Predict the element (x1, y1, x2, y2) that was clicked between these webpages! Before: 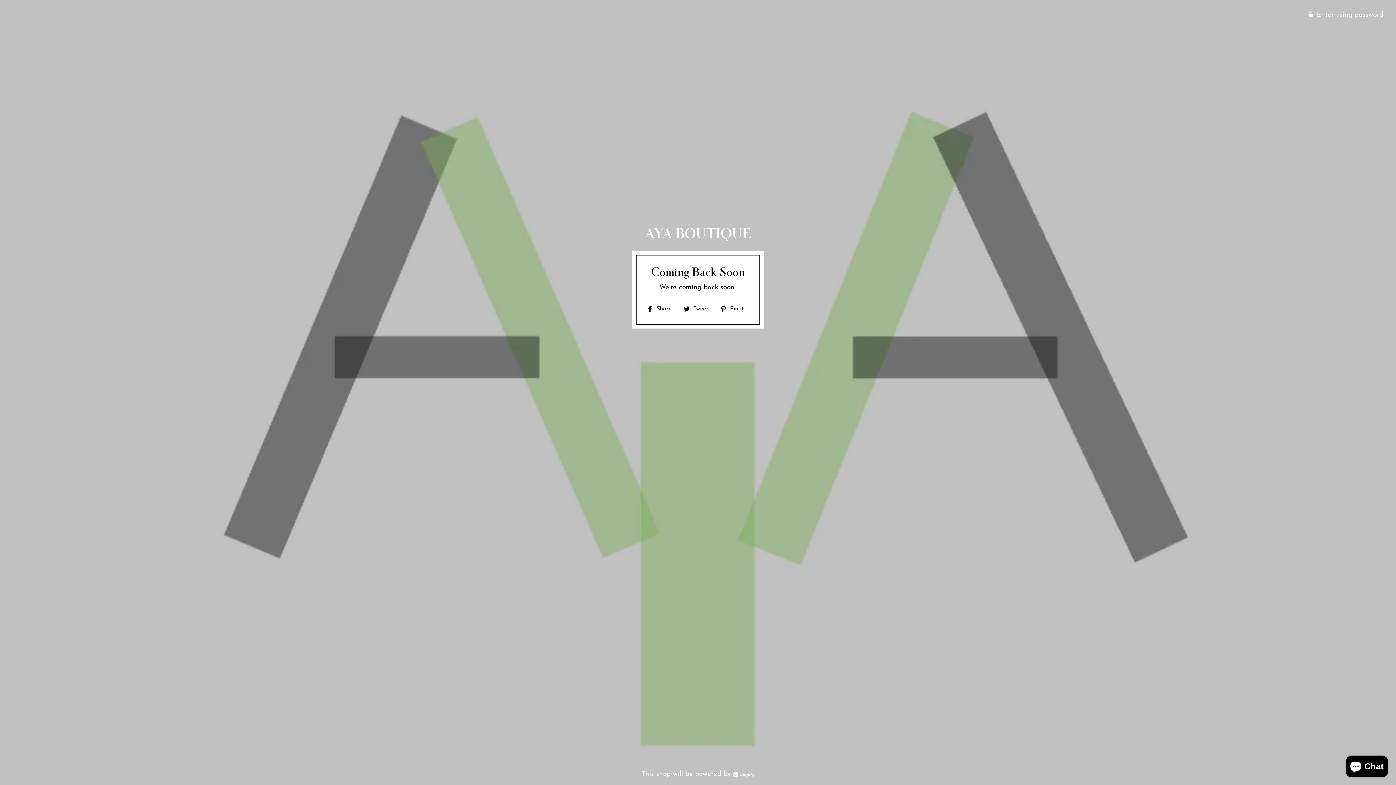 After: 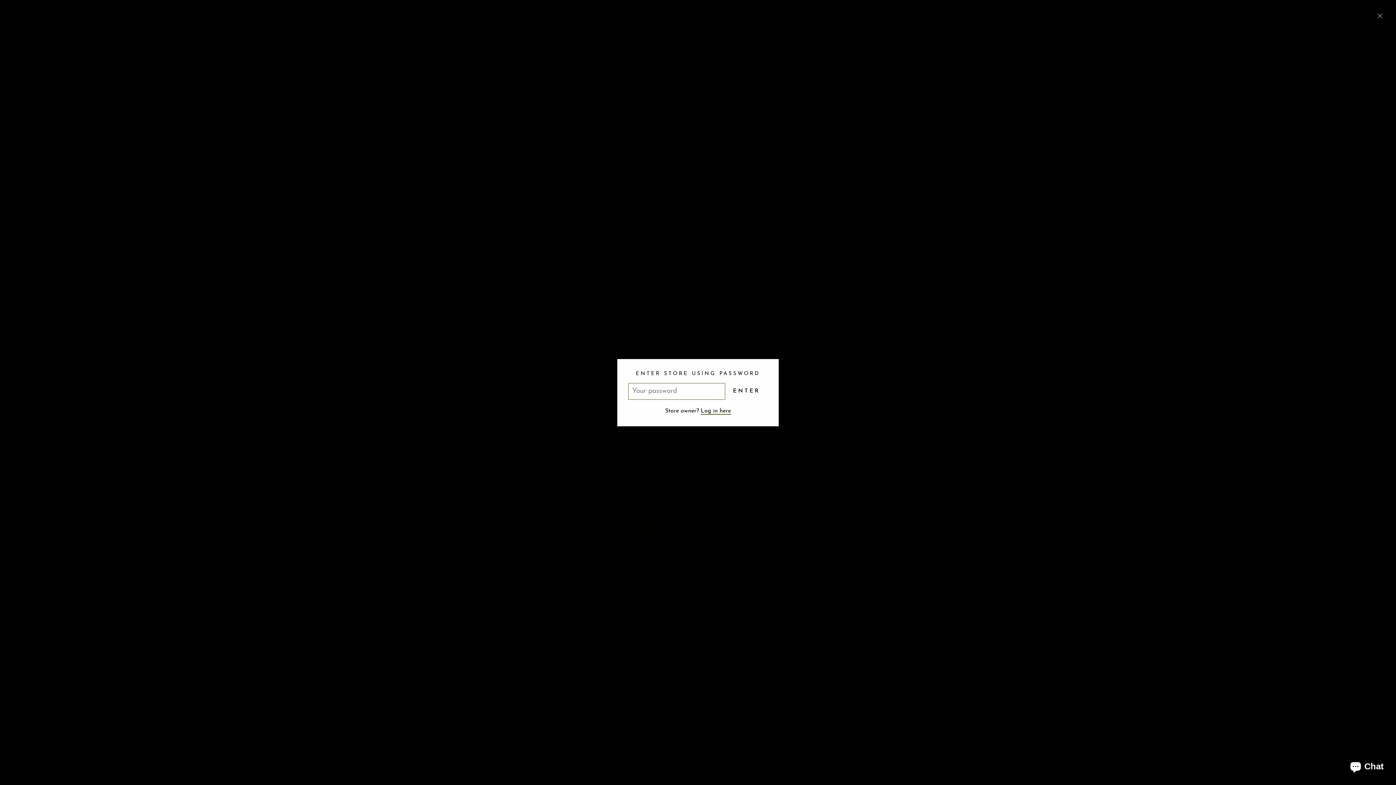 Action: label:  Enter using password bbox: (1303, 7, 1389, 22)